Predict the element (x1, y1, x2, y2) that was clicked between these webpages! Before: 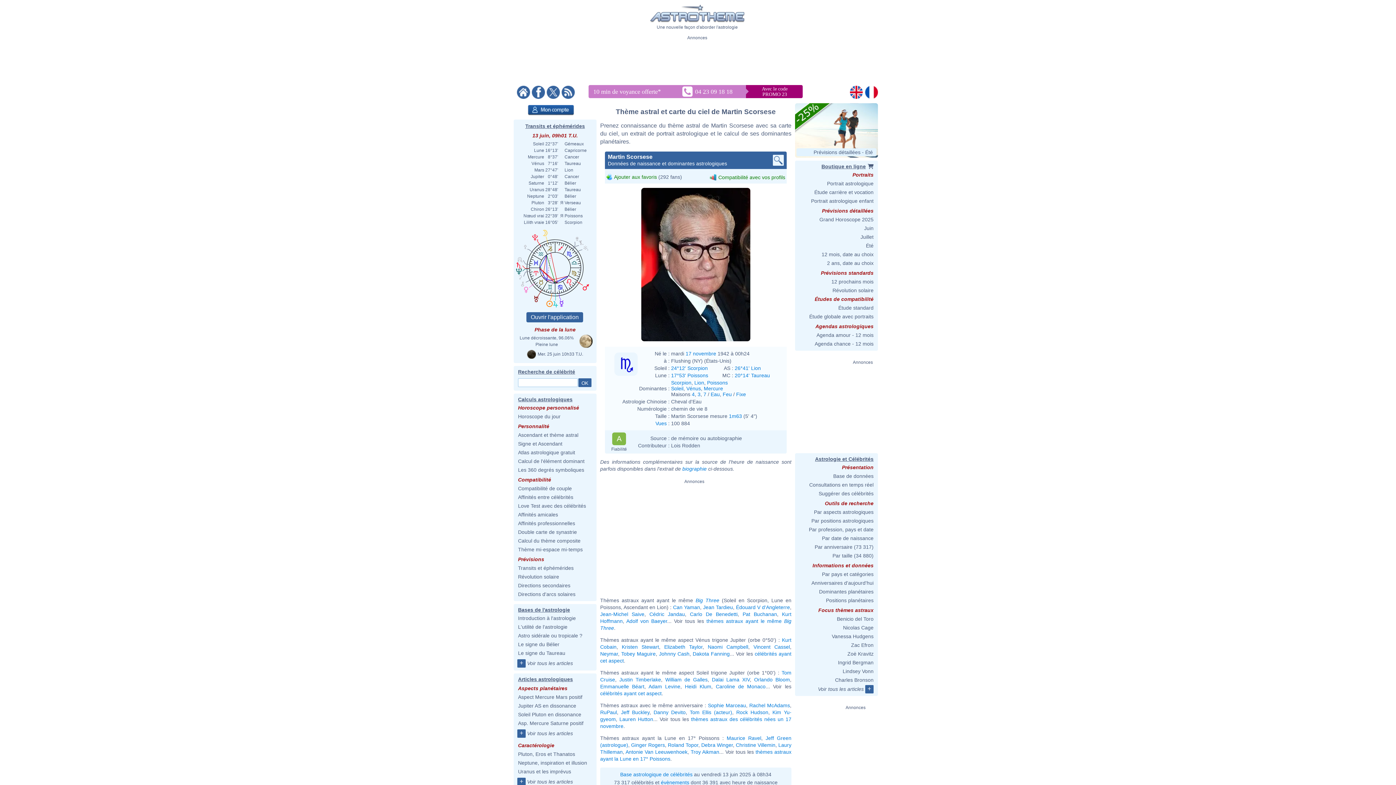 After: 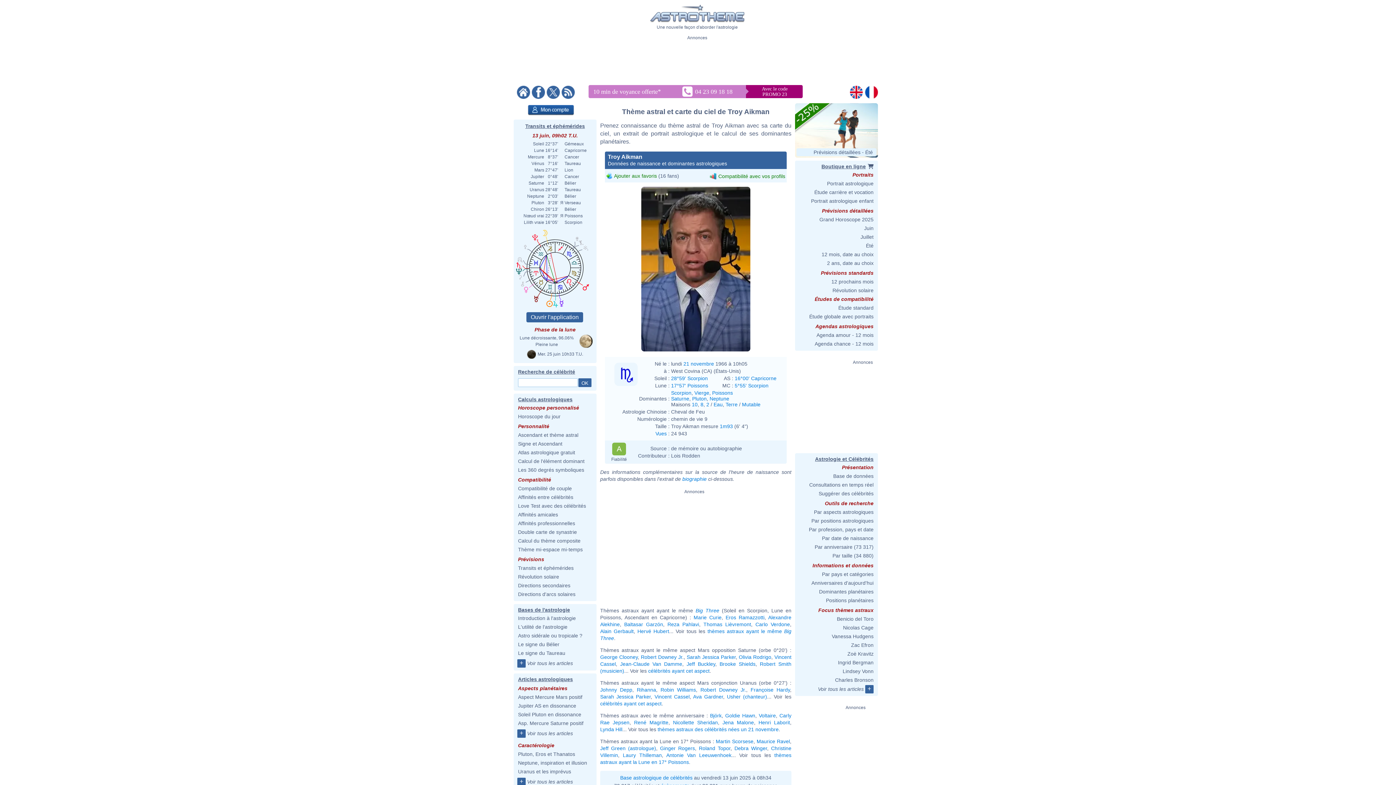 Action: bbox: (690, 749, 719, 755) label: Troy Aikman